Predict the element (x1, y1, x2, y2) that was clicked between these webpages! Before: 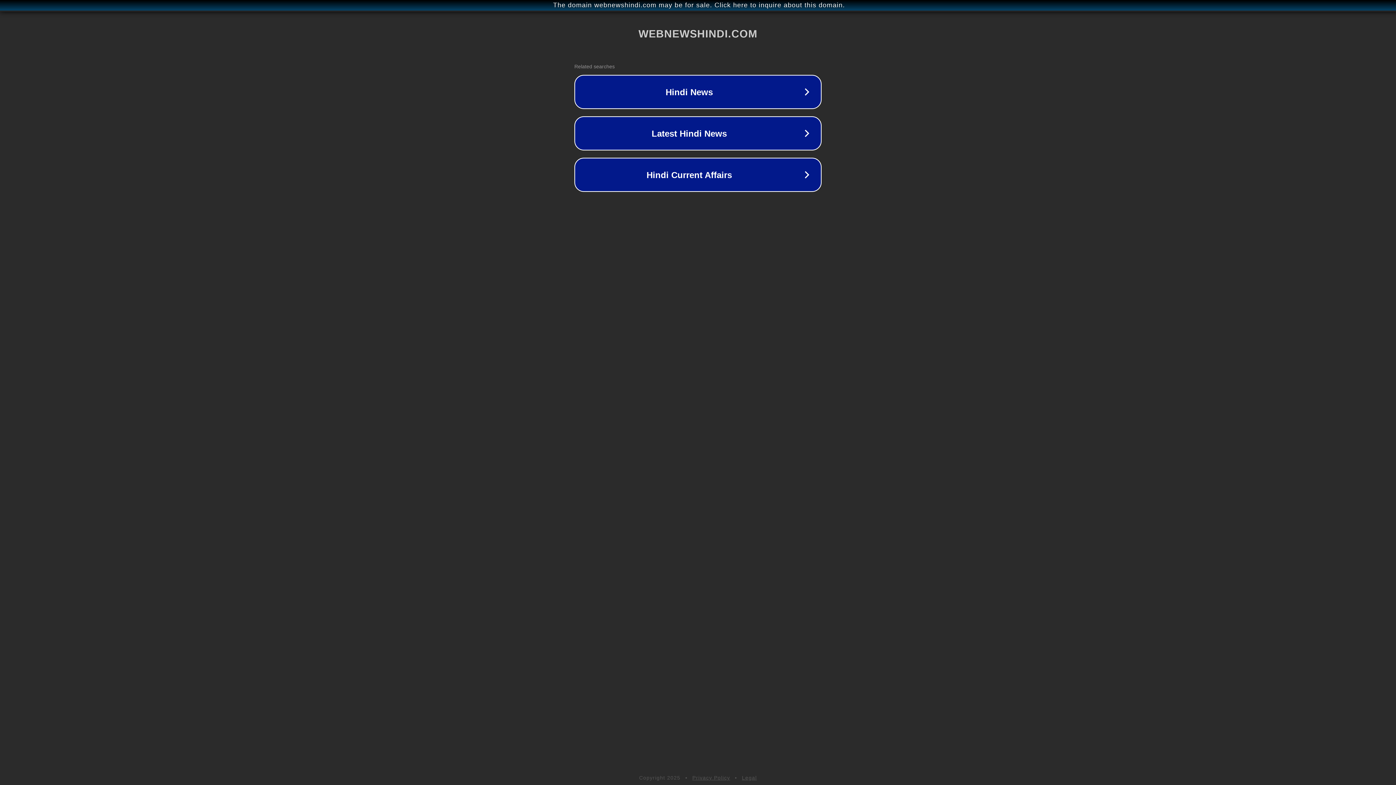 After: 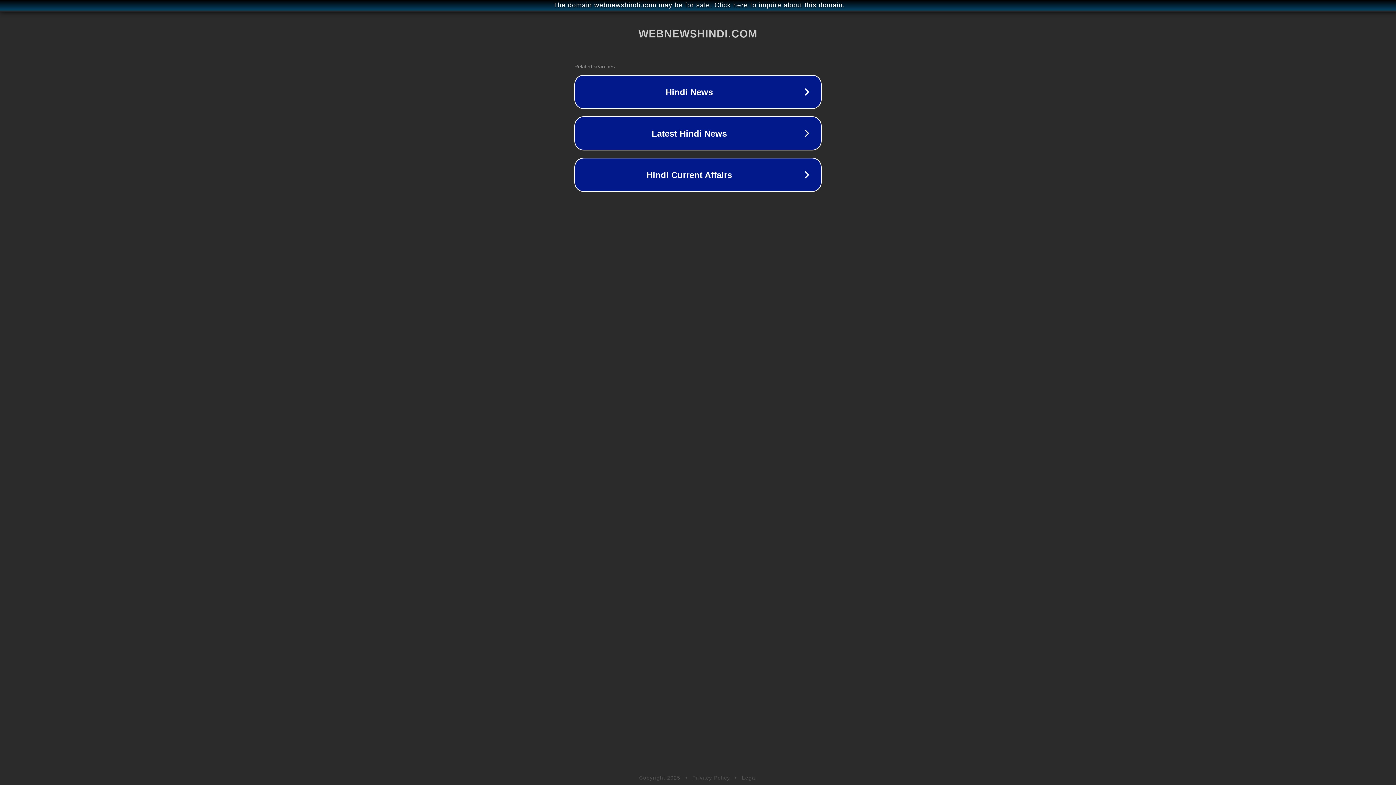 Action: label: Legal bbox: (742, 775, 757, 781)